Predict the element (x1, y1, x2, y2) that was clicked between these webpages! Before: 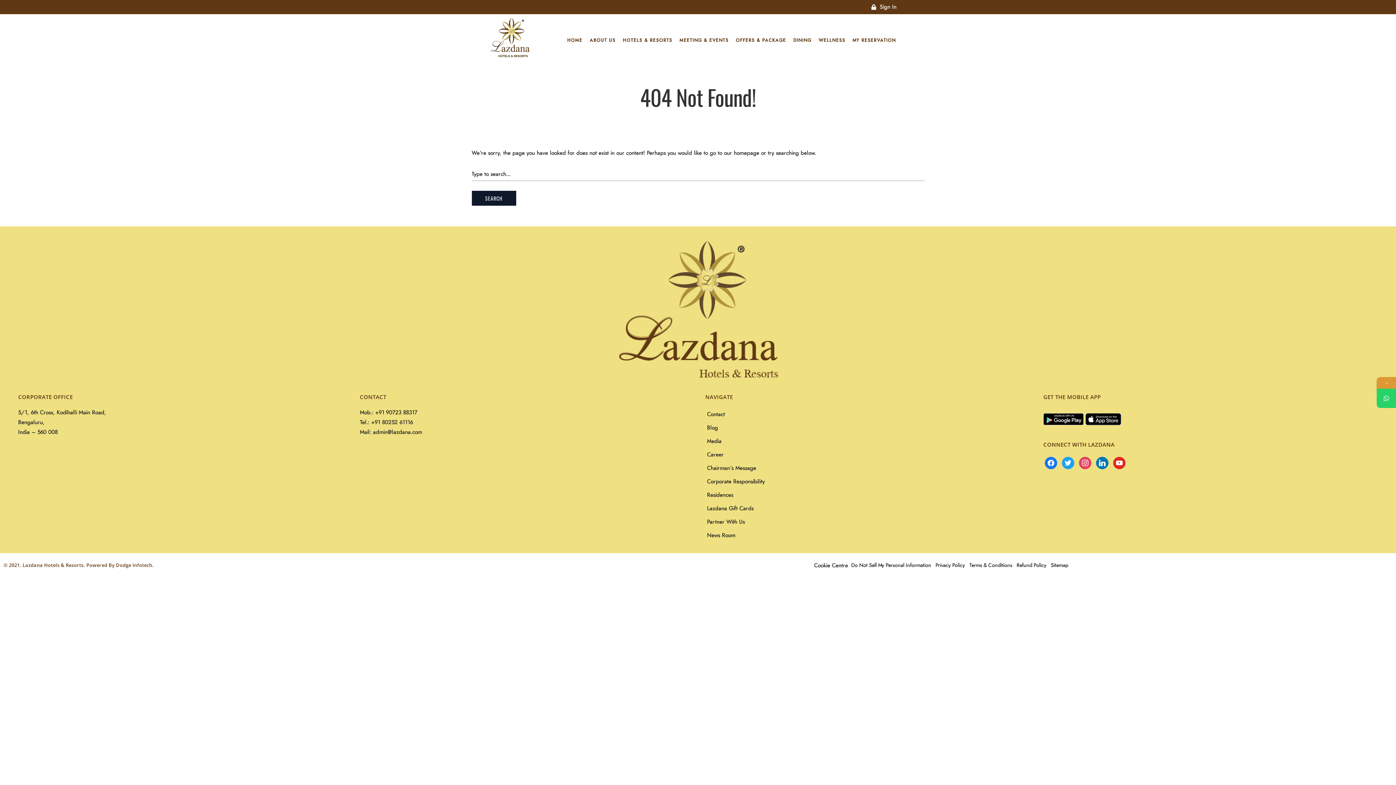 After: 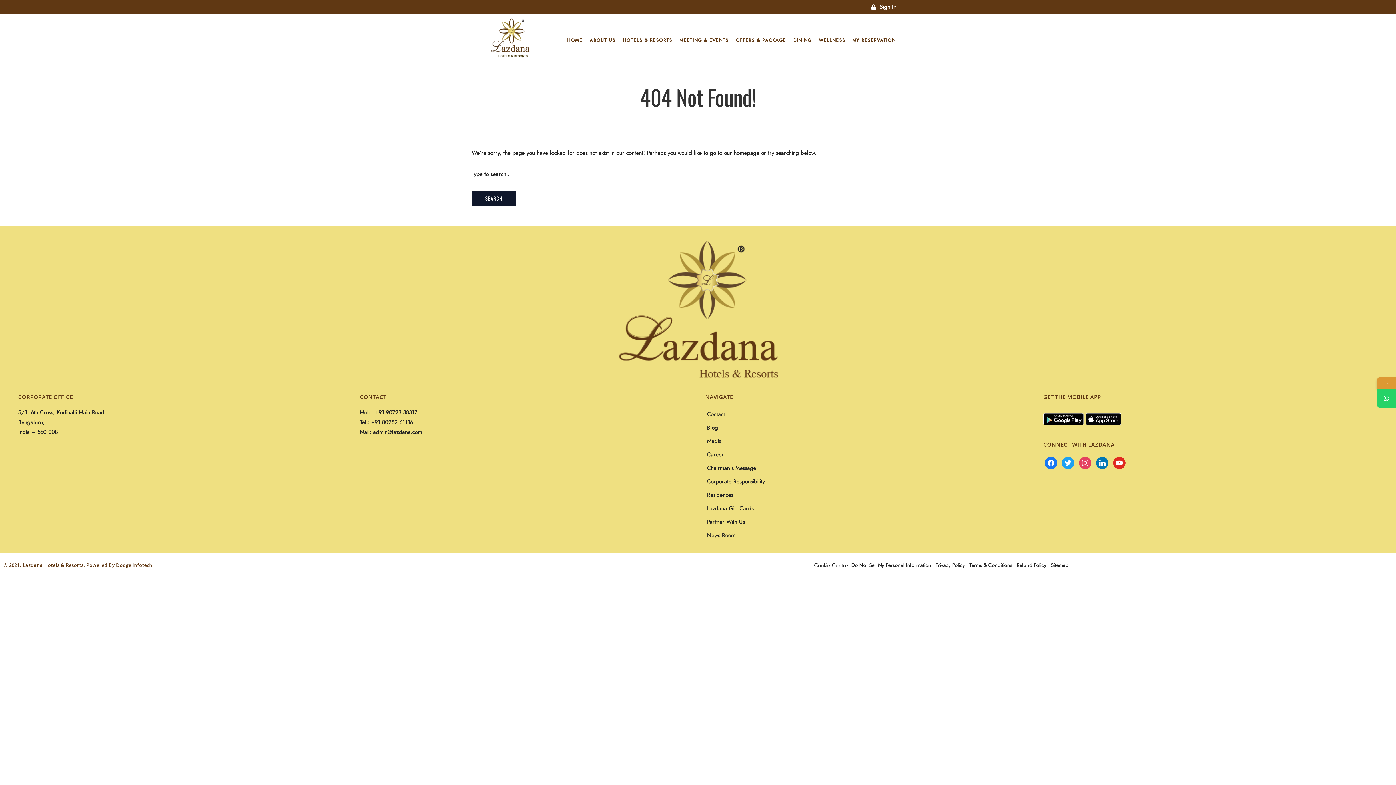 Action: bbox: (701, 529, 1036, 542) label: News Room